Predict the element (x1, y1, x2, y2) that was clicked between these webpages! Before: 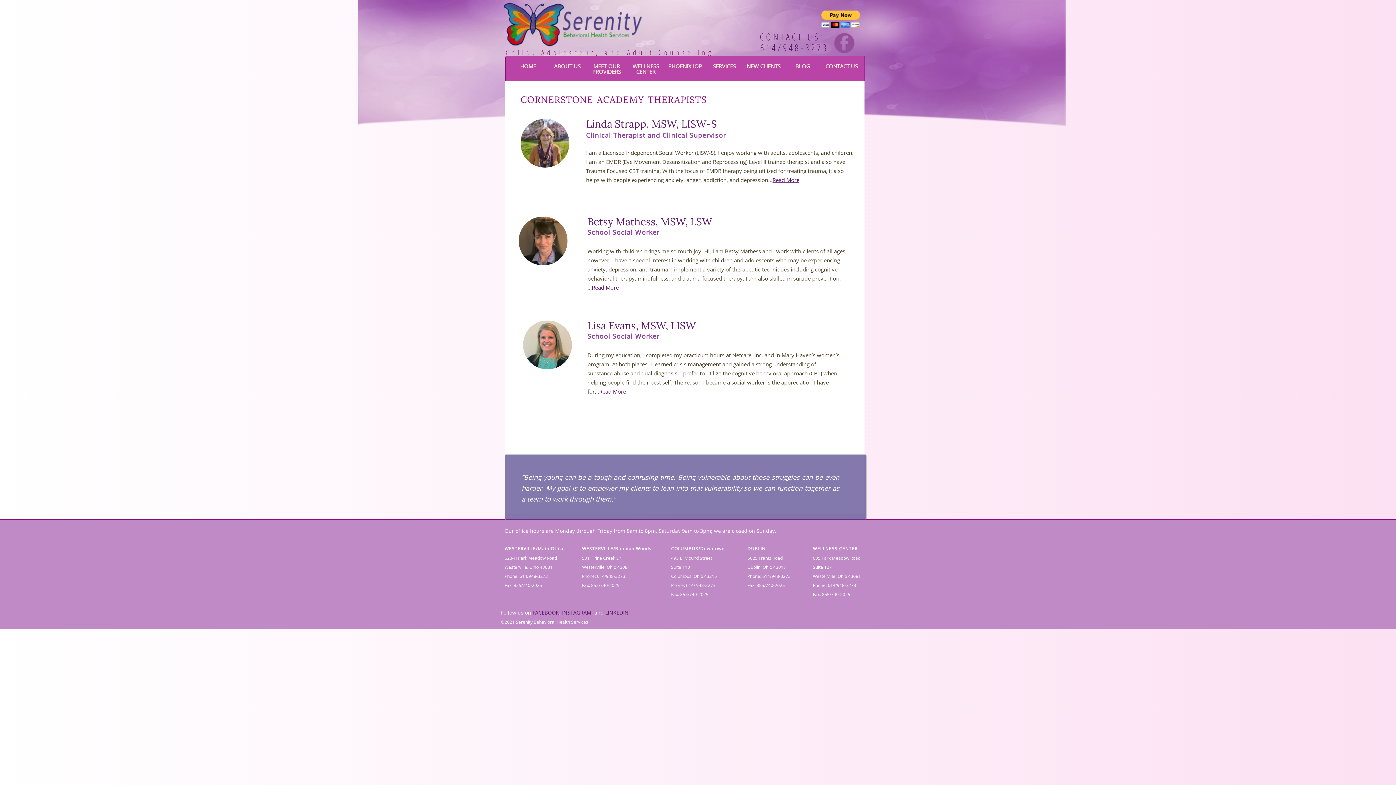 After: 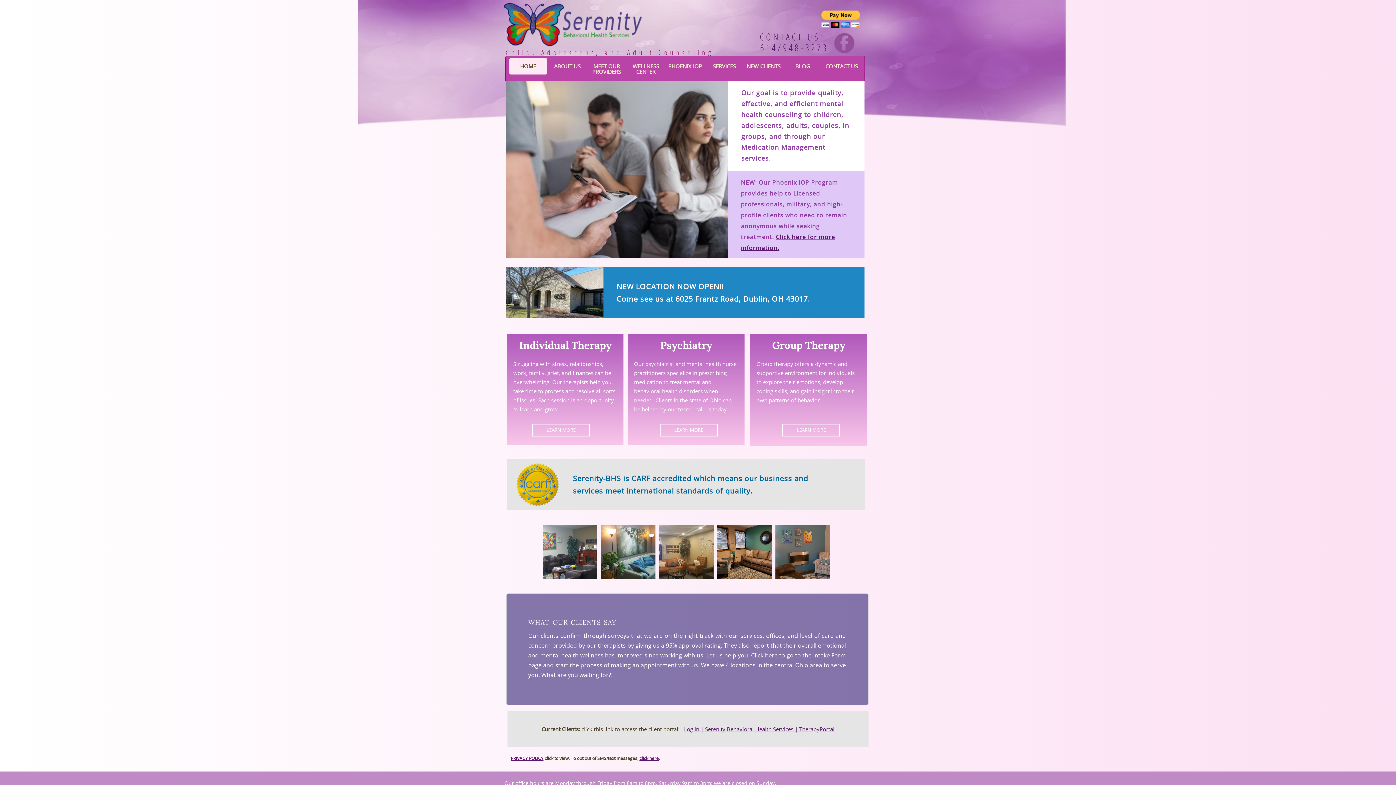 Action: label: HOME bbox: (509, 58, 547, 74)